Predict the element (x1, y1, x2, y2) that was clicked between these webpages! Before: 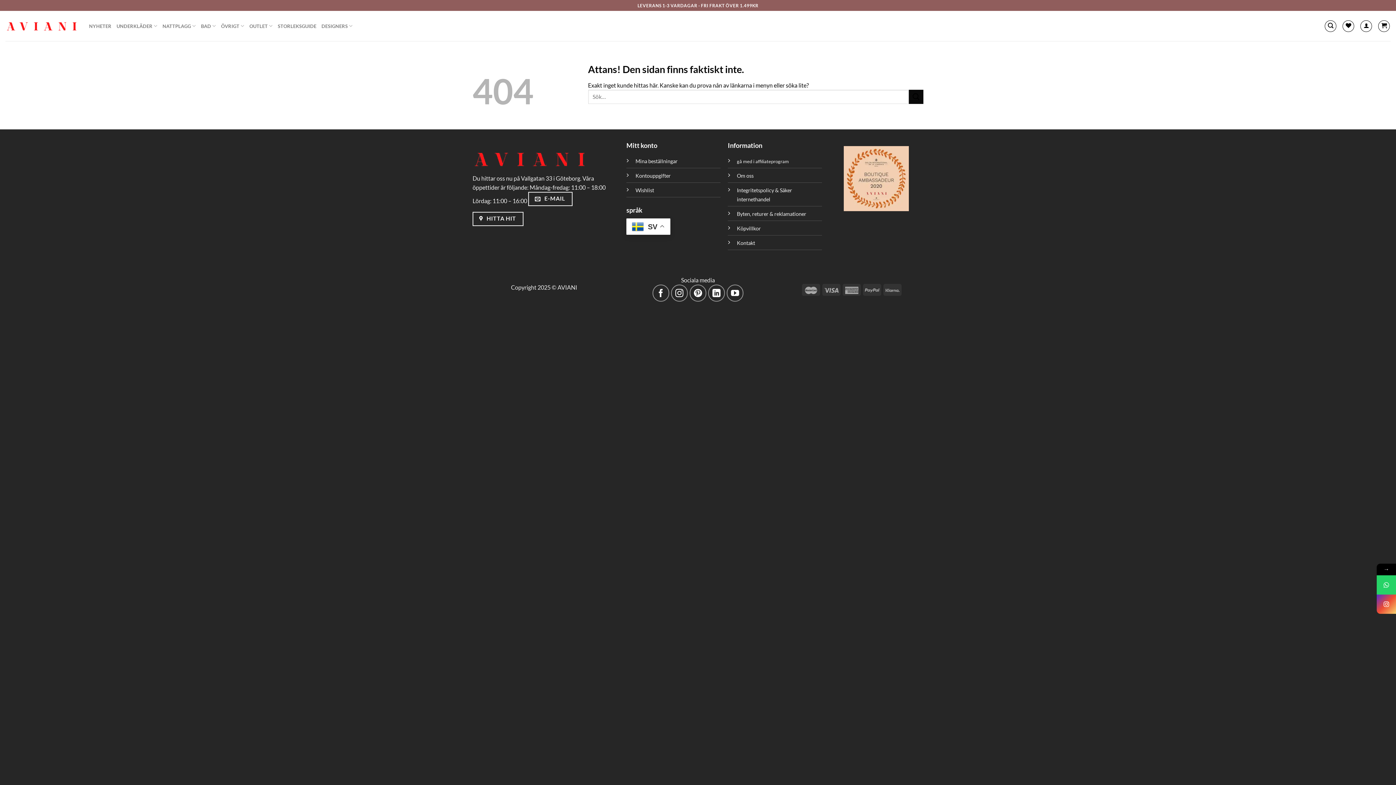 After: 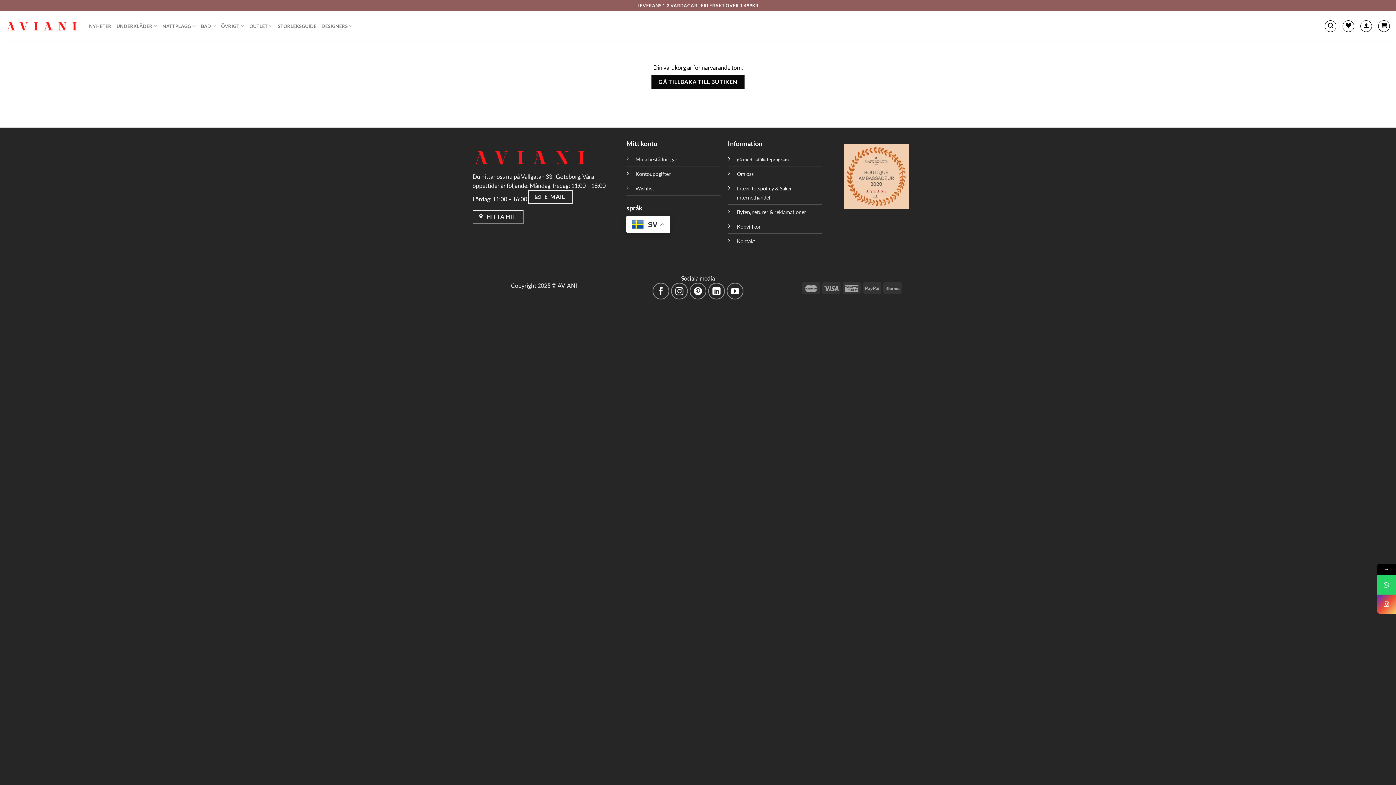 Action: bbox: (1378, 20, 1390, 31)